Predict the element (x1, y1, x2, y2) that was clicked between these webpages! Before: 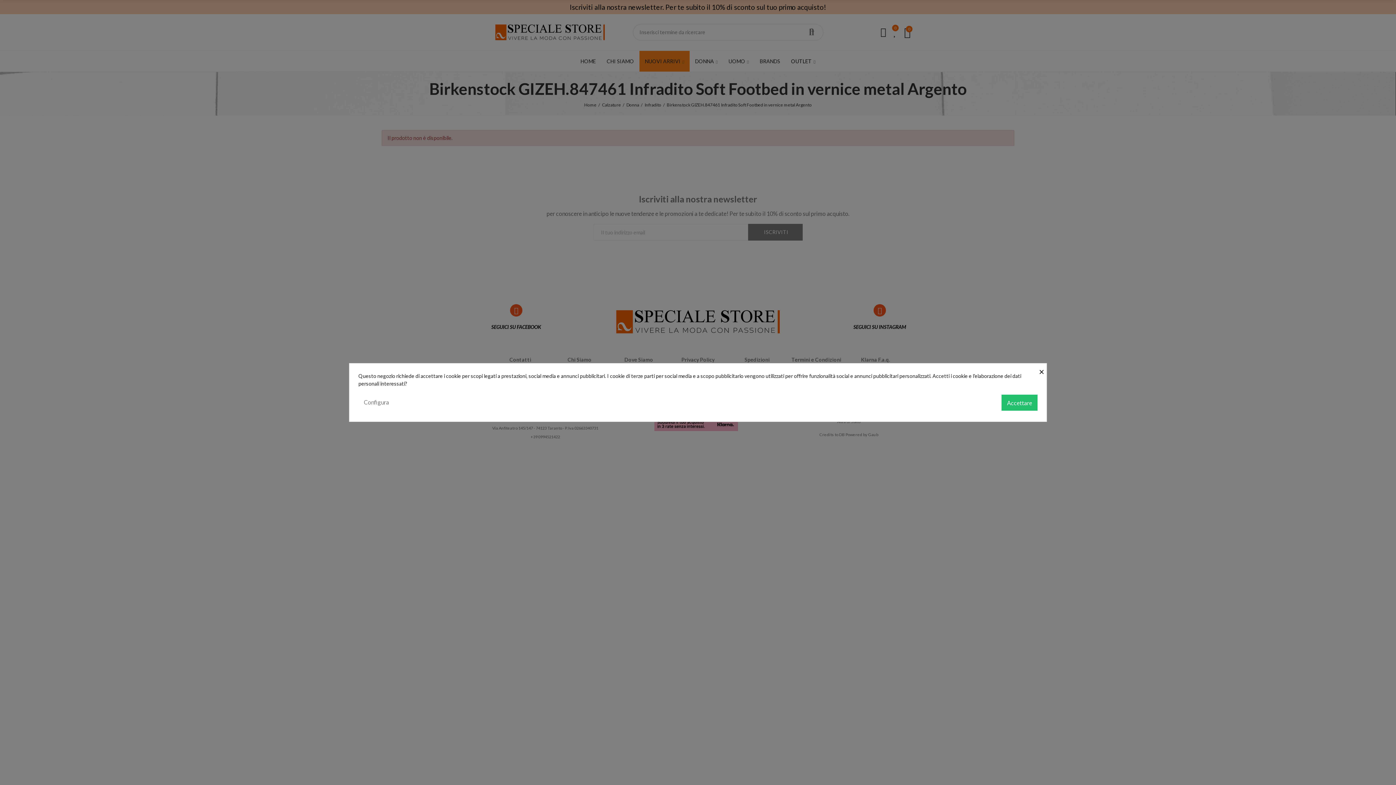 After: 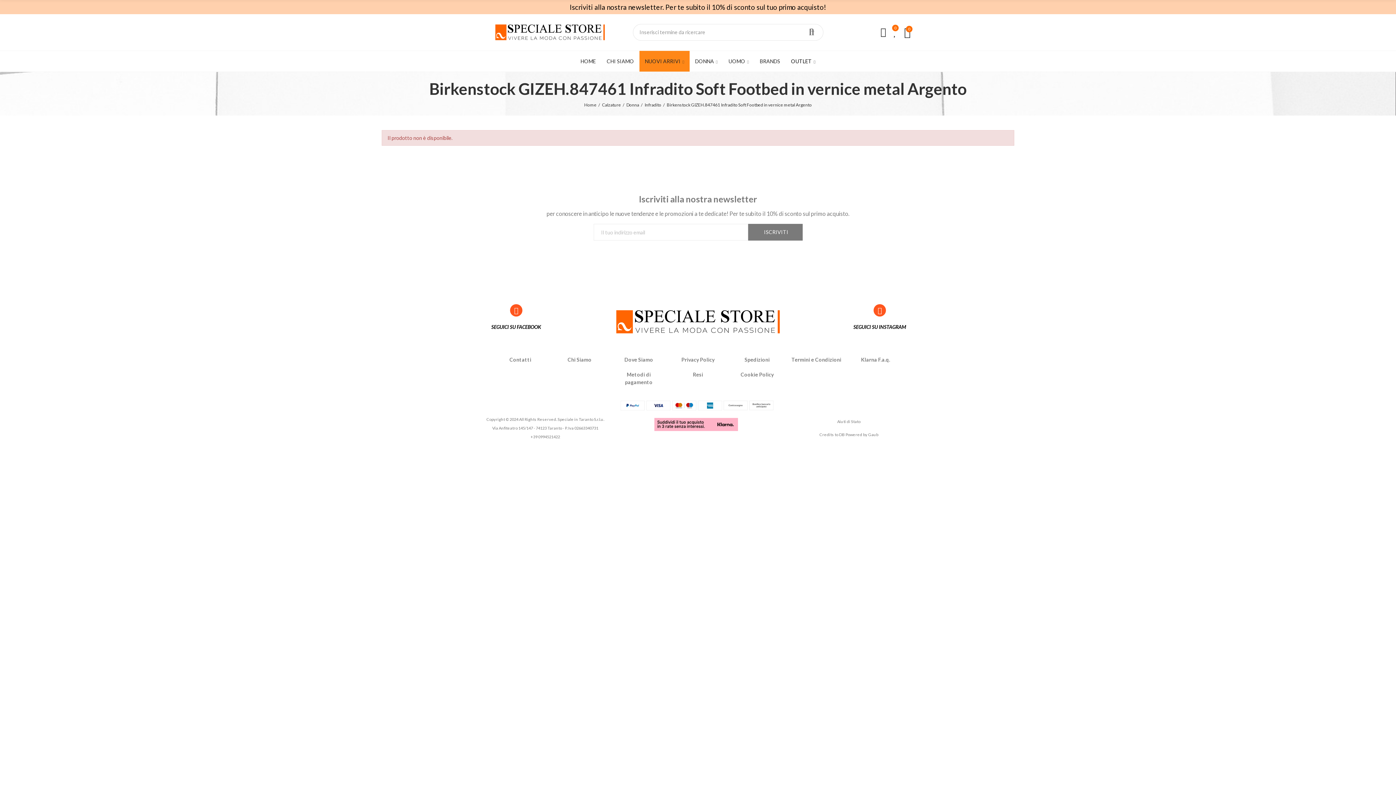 Action: bbox: (1001, 394, 1037, 410) label: Accettare